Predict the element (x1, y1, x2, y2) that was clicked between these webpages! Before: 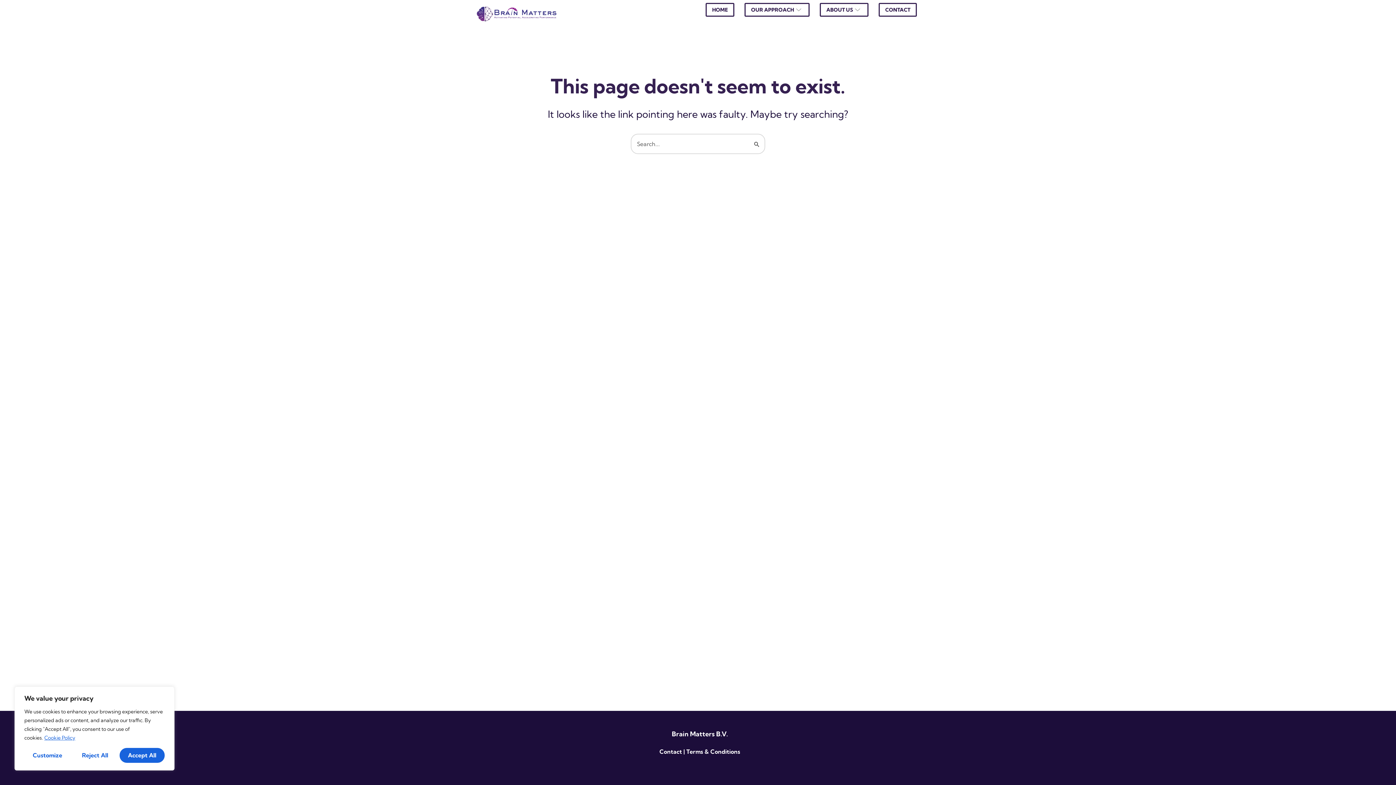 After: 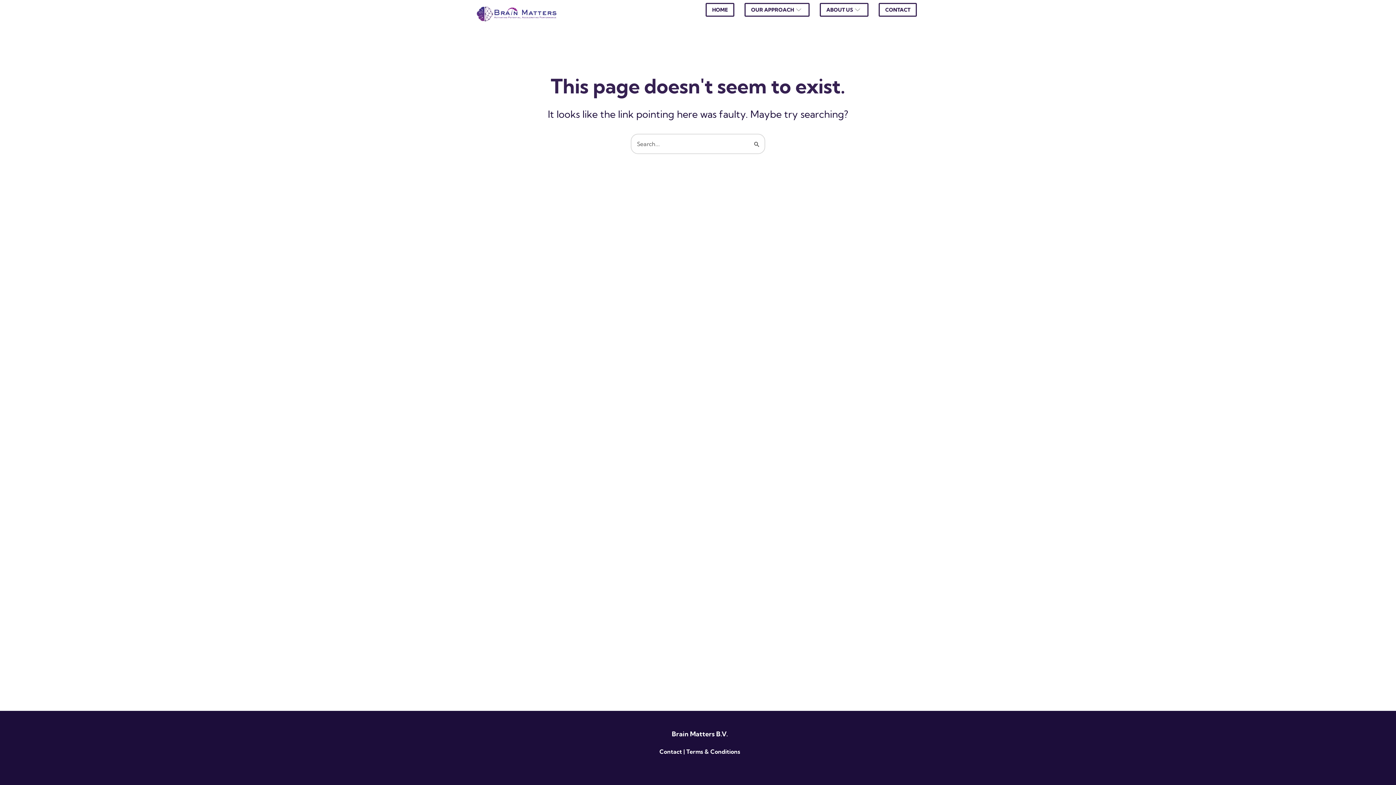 Action: label: Accept All bbox: (119, 748, 164, 763)